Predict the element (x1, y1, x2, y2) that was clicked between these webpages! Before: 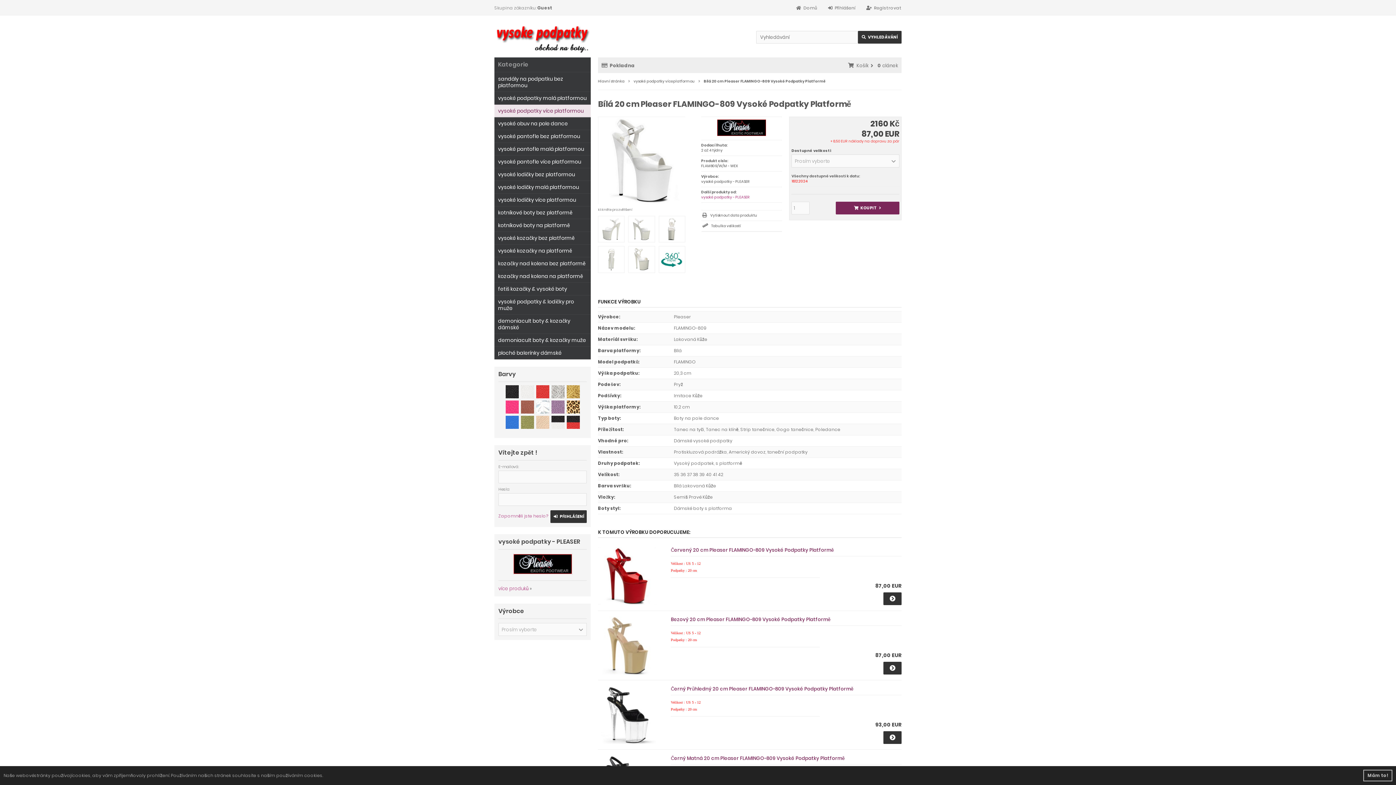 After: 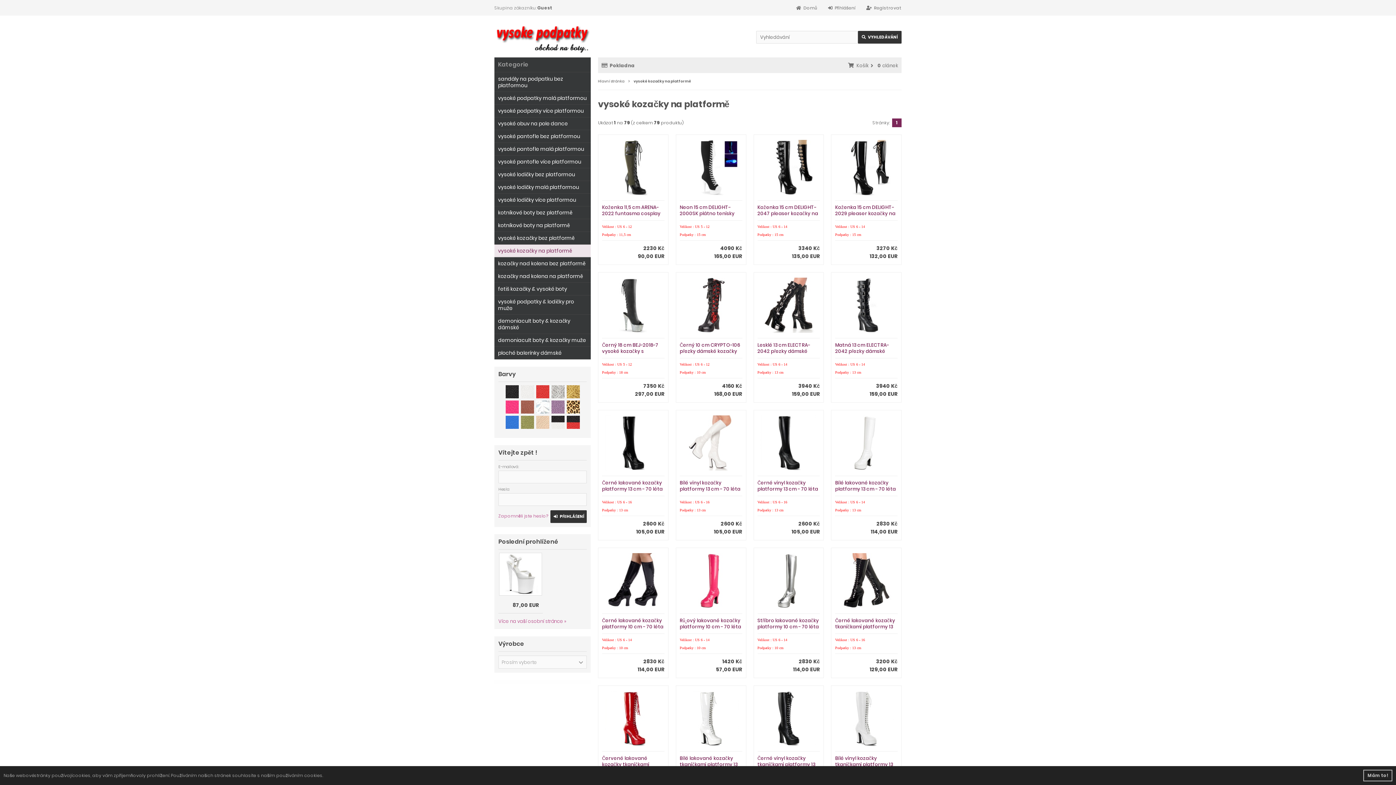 Action: bbox: (494, 244, 590, 257) label: vysoké kozačky na platformě